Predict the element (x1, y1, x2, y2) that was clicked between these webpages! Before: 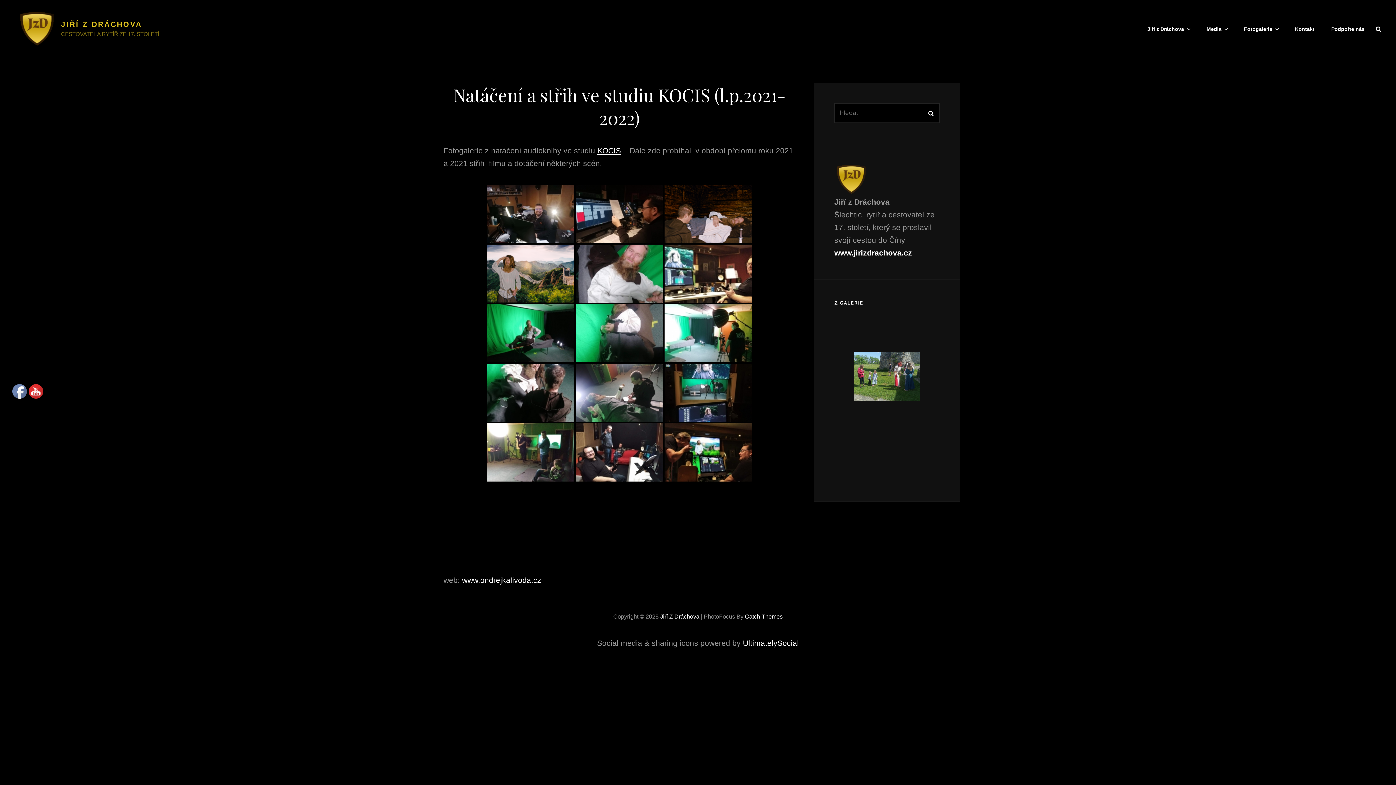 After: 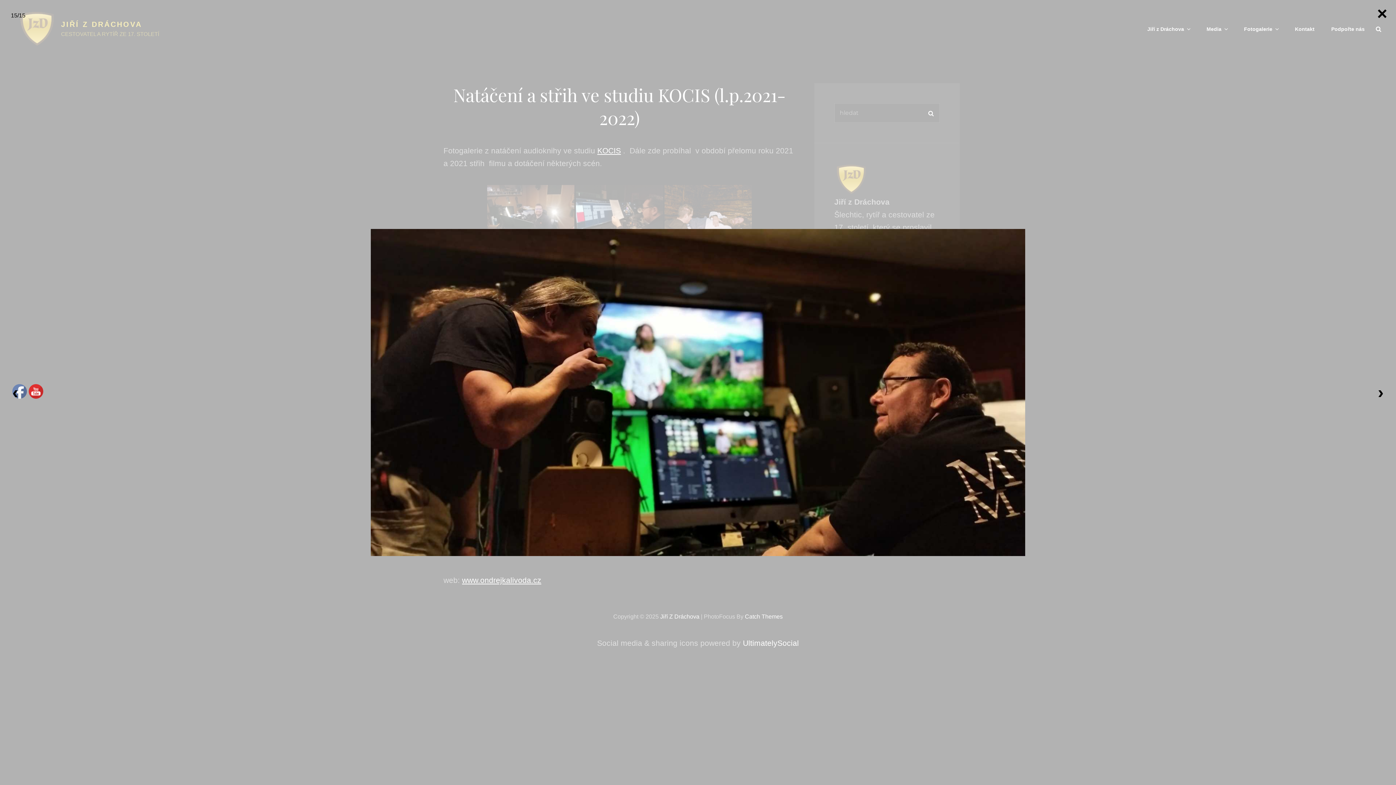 Action: bbox: (664, 423, 752, 481)